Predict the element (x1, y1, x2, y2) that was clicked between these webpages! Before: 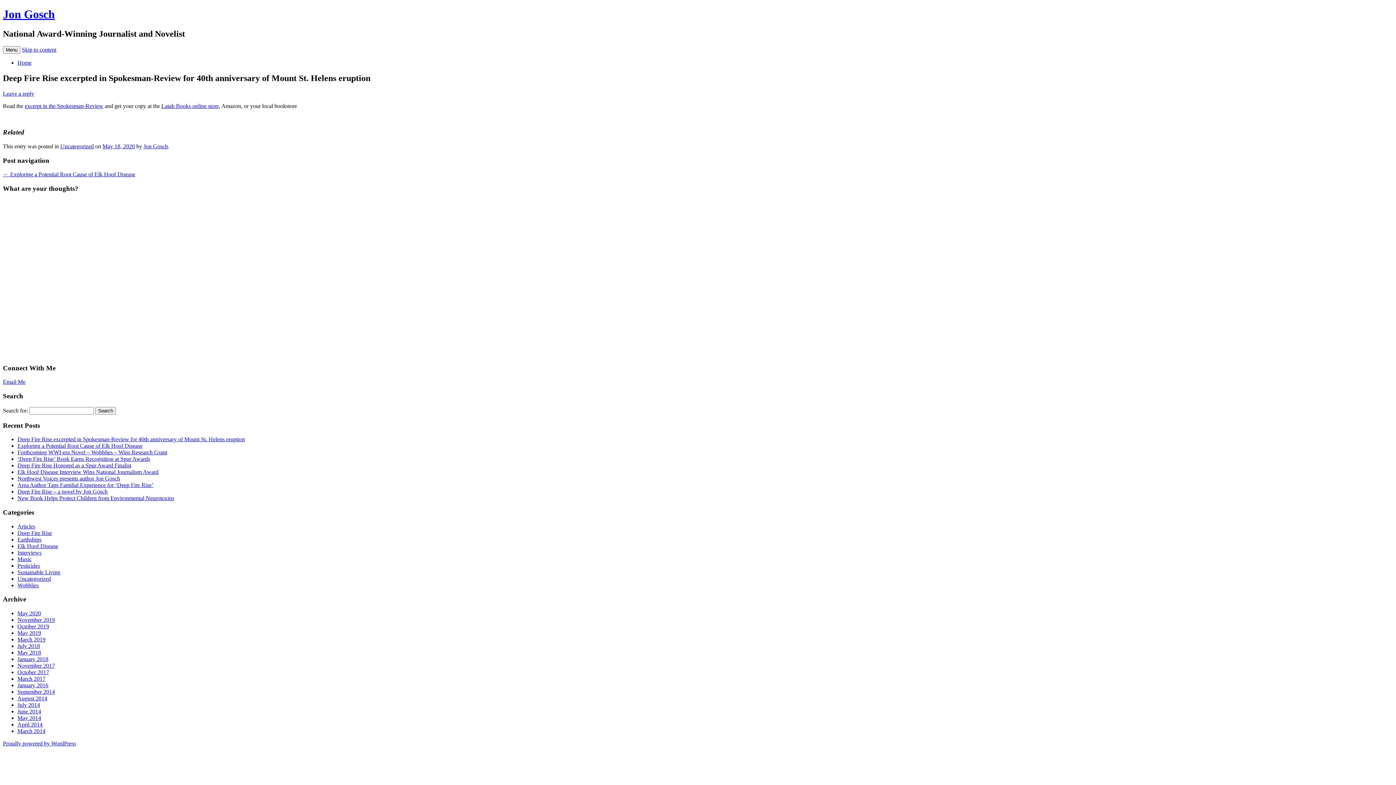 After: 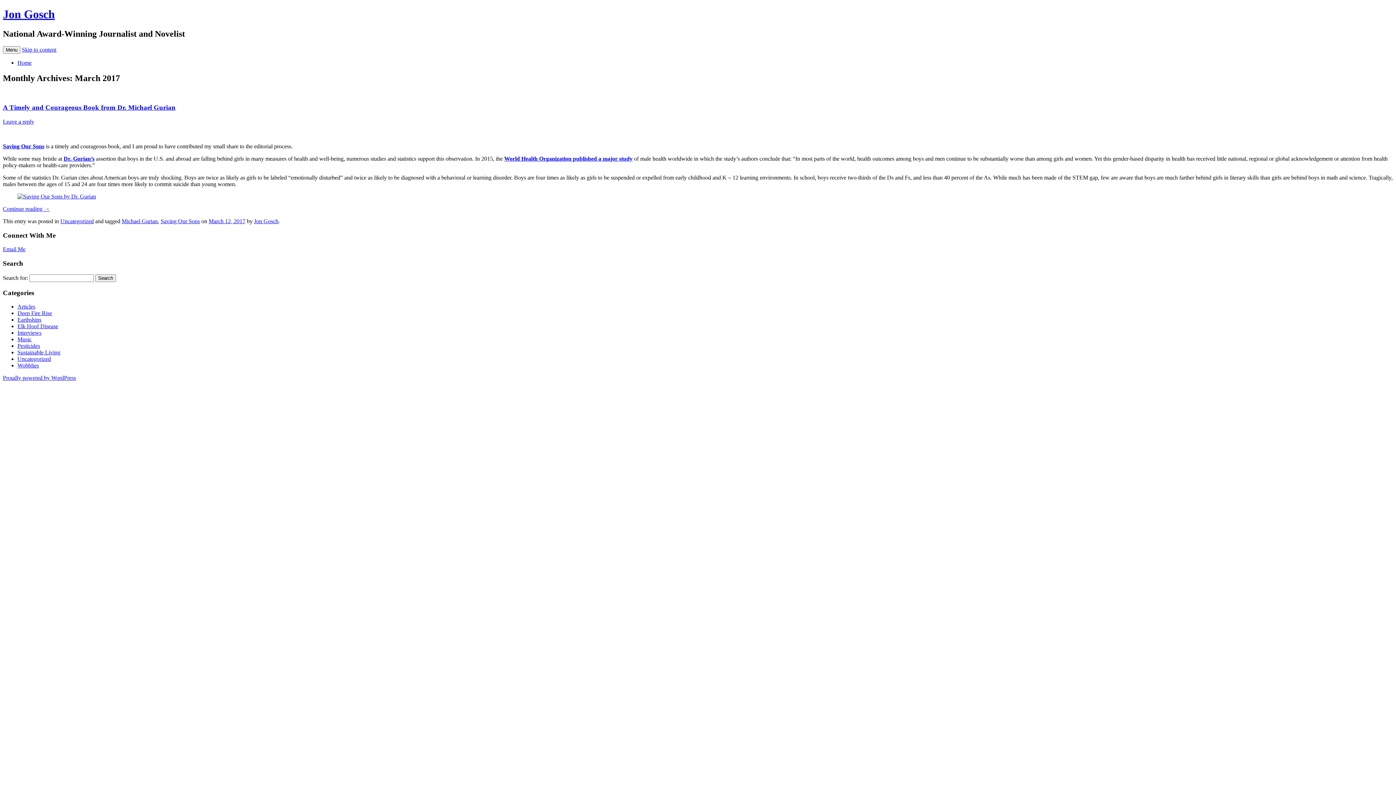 Action: label: March 2017 bbox: (17, 676, 45, 682)